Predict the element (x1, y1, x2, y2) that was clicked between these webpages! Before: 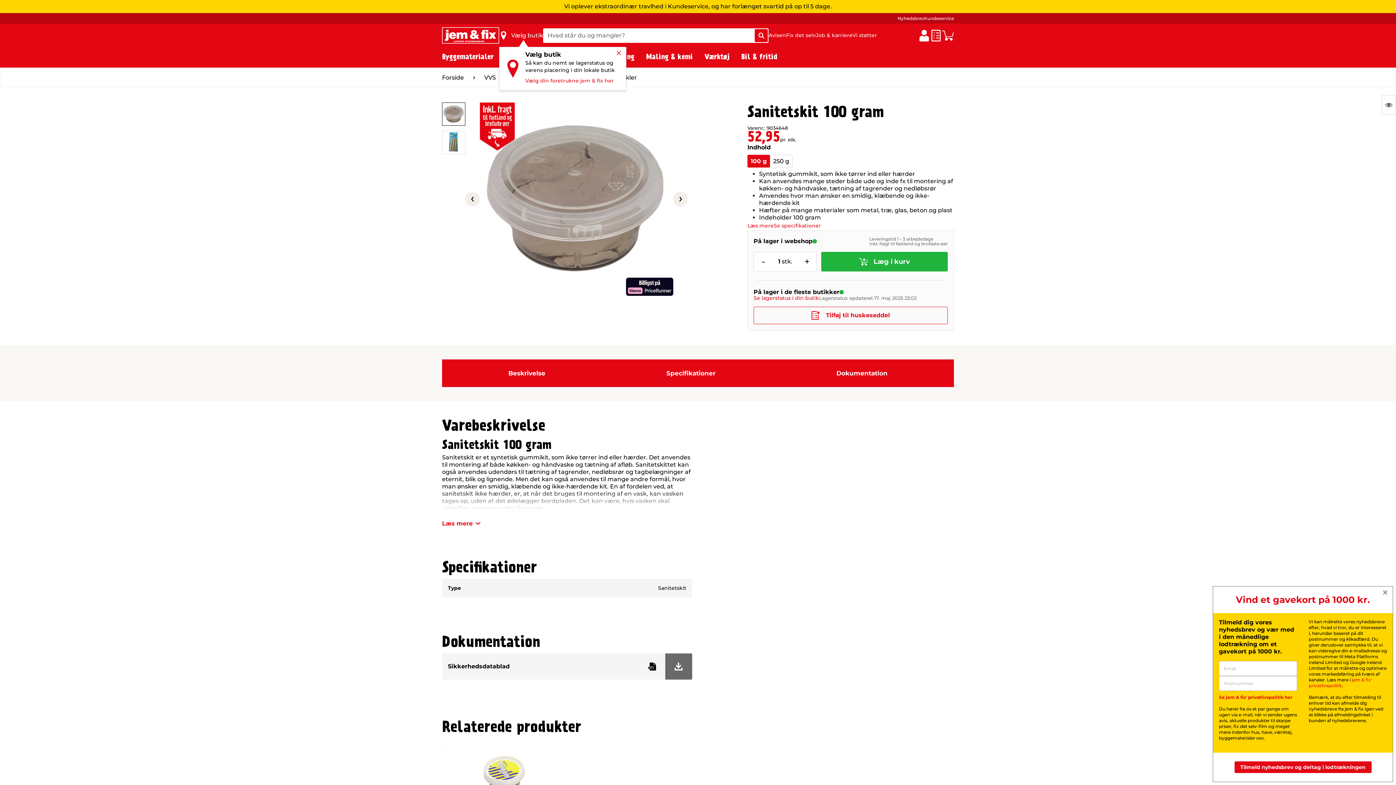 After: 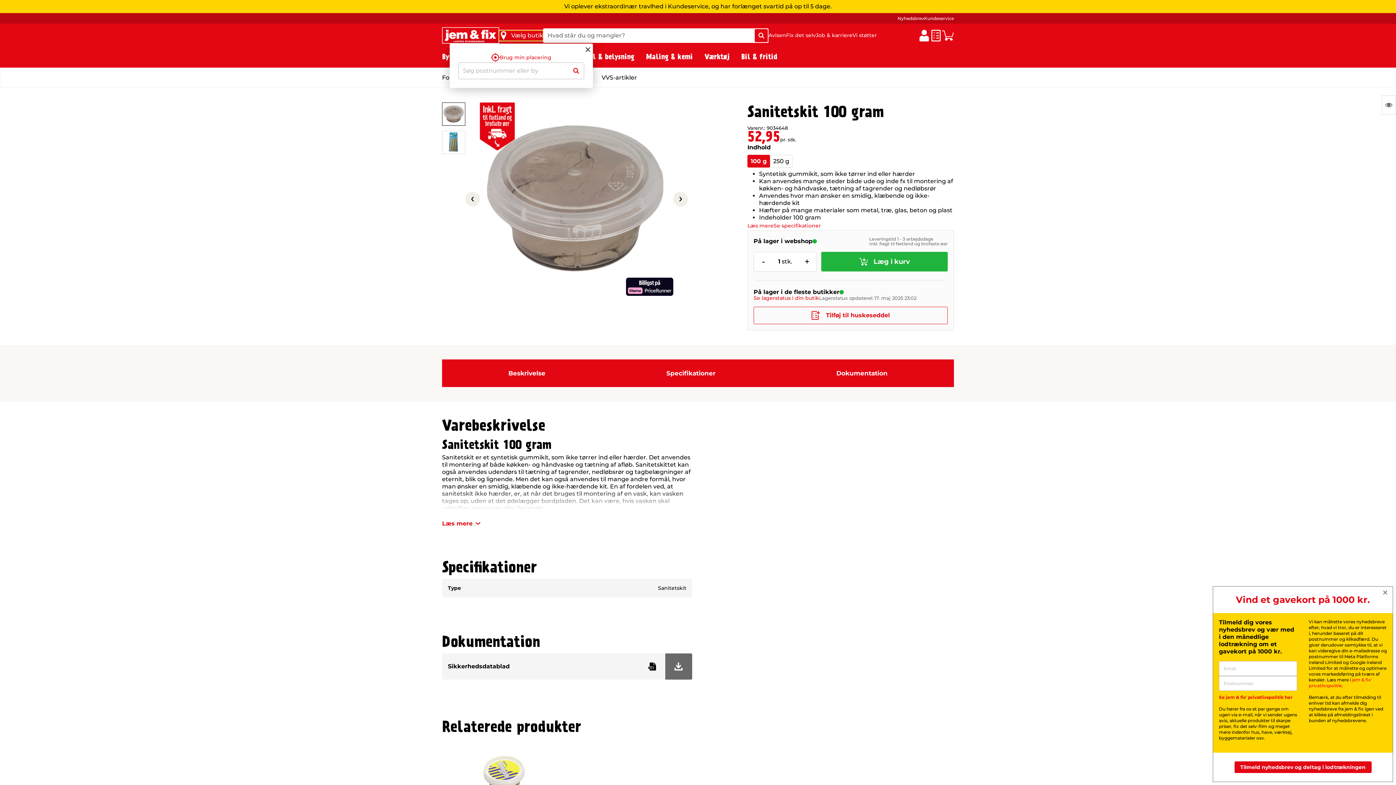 Action: label: Vælg butik bbox: (499, 30, 543, 40)